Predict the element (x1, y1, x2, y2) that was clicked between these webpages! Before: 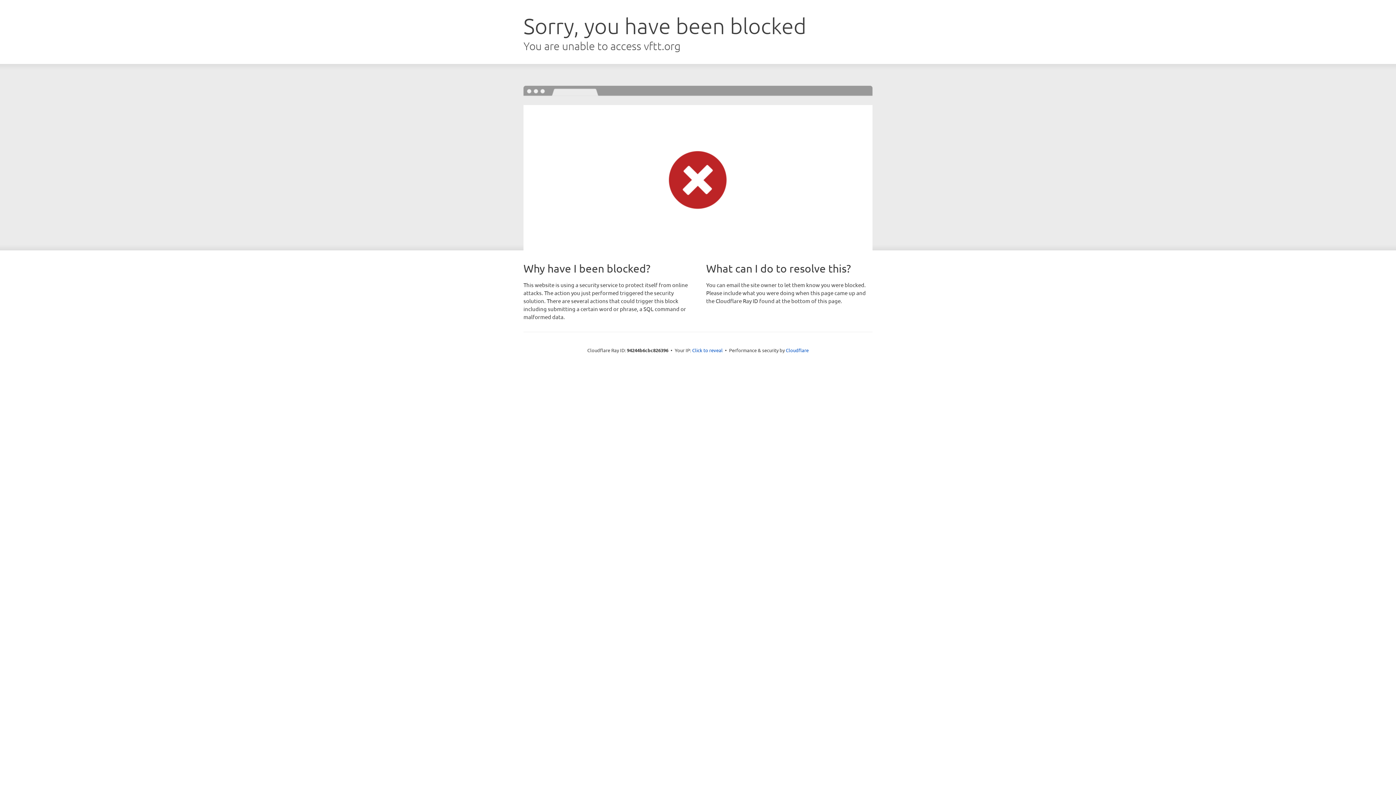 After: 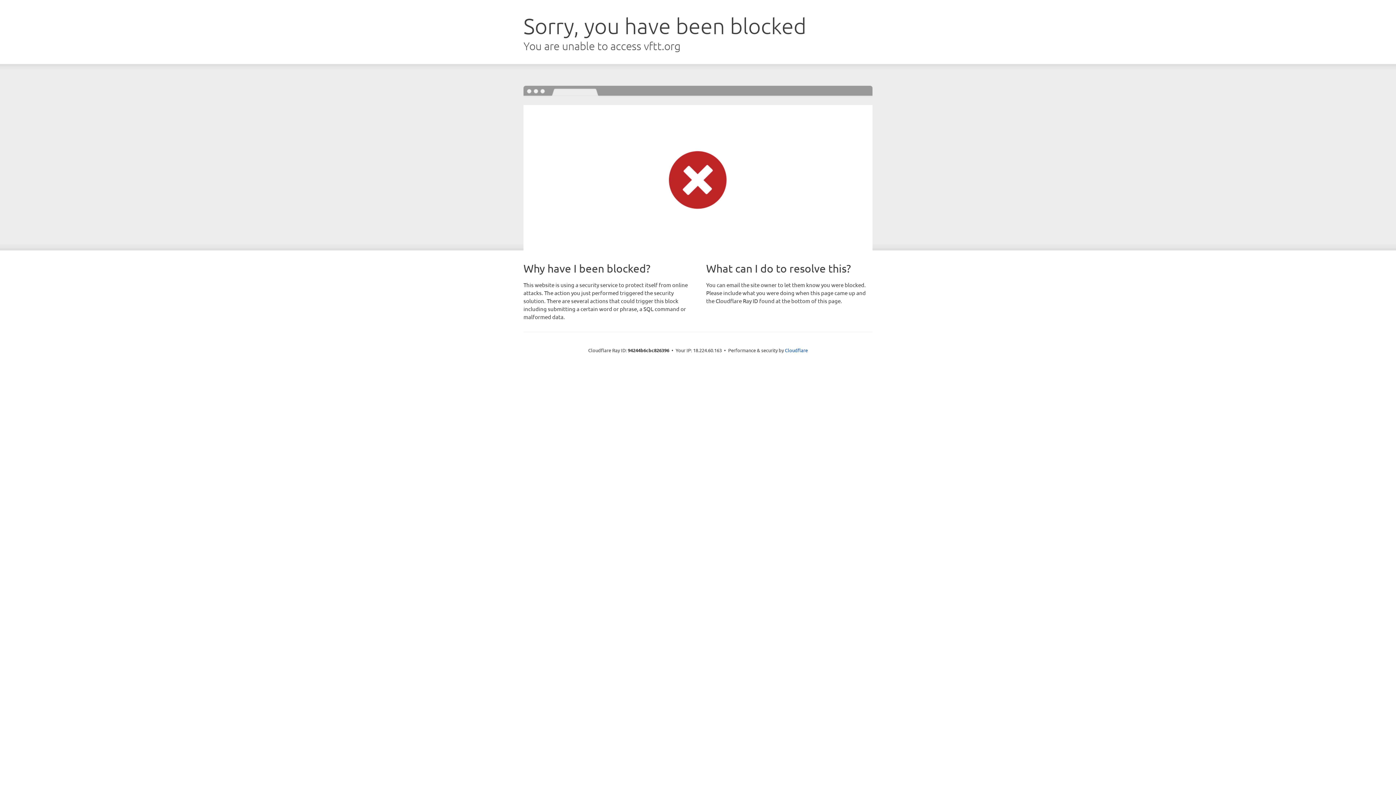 Action: bbox: (692, 346, 722, 353) label: Click to reveal